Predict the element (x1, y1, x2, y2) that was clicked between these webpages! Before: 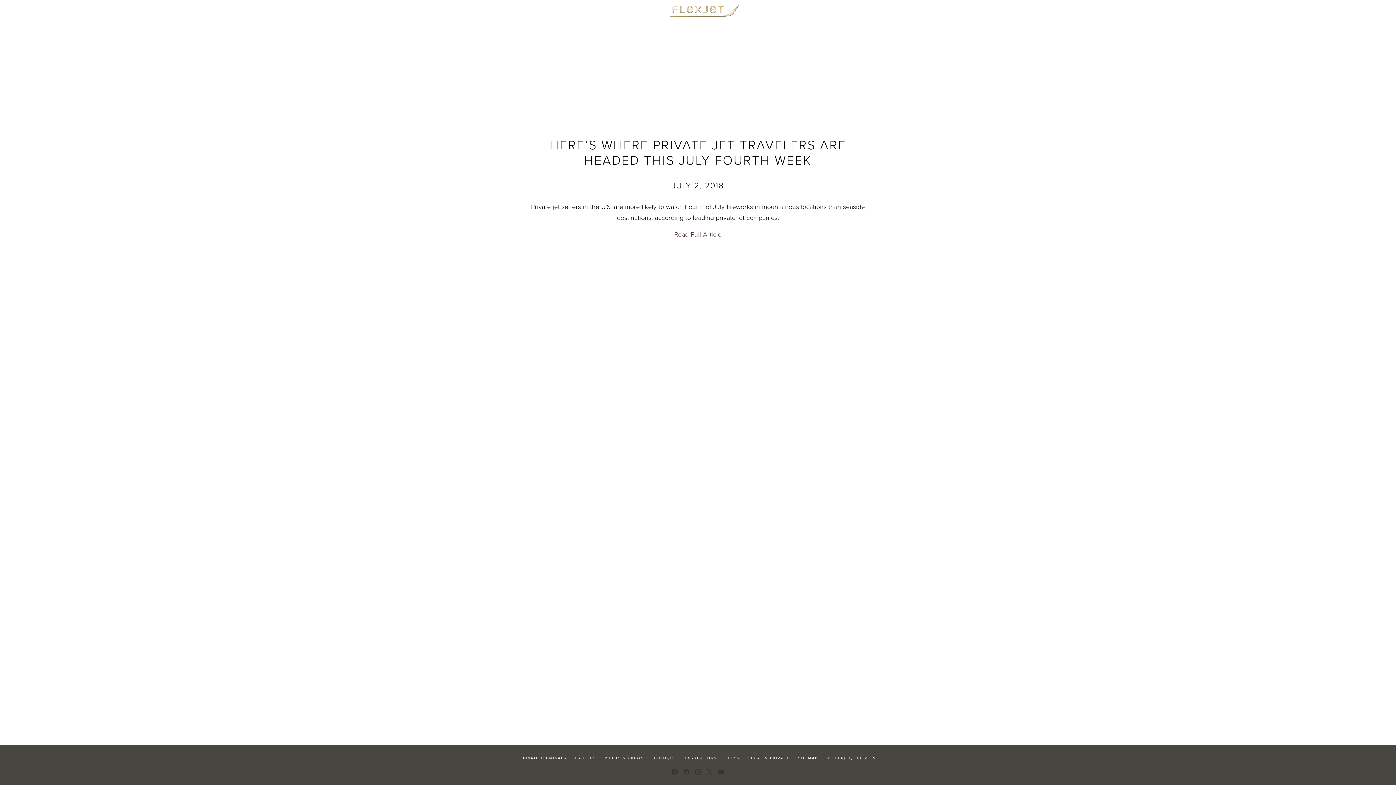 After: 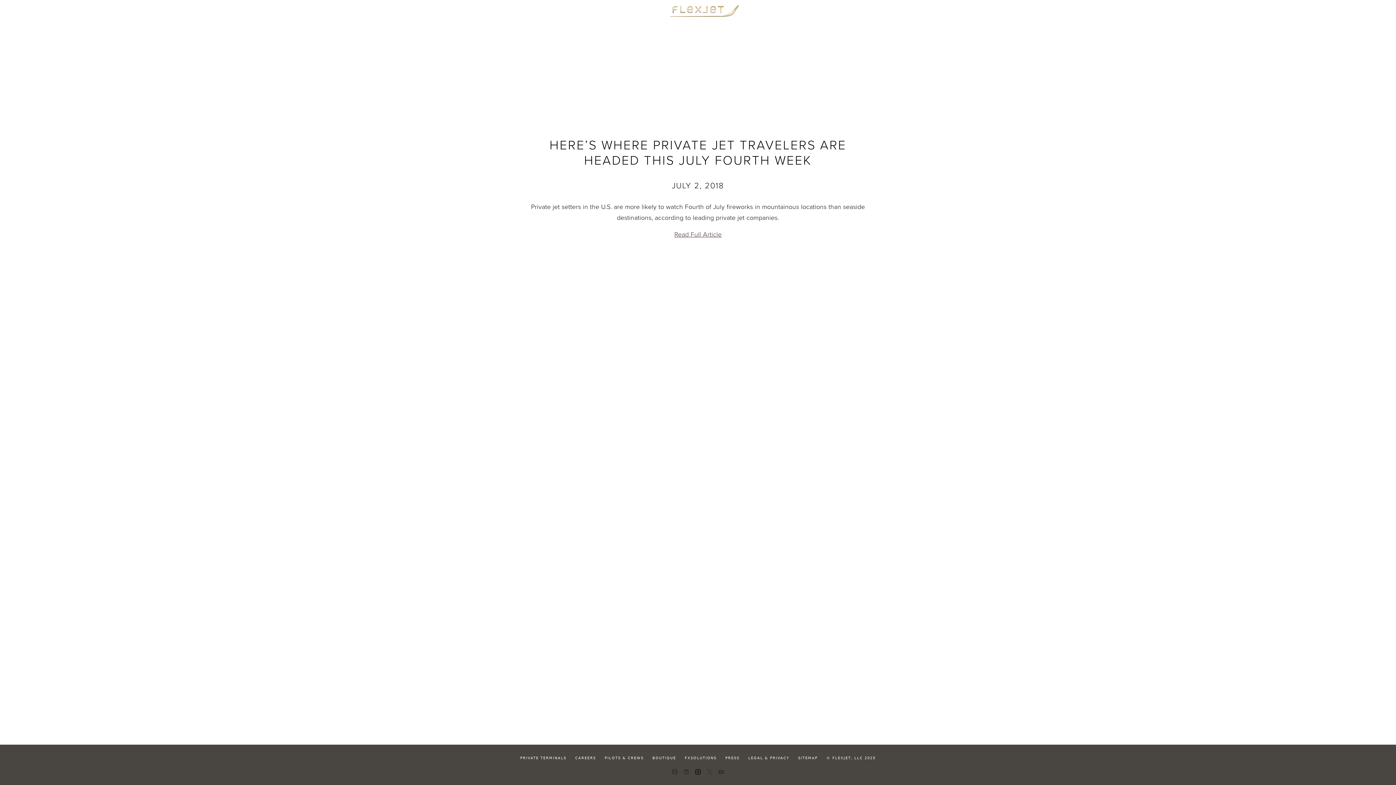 Action: bbox: (692, 766, 704, 778) label: Instagram